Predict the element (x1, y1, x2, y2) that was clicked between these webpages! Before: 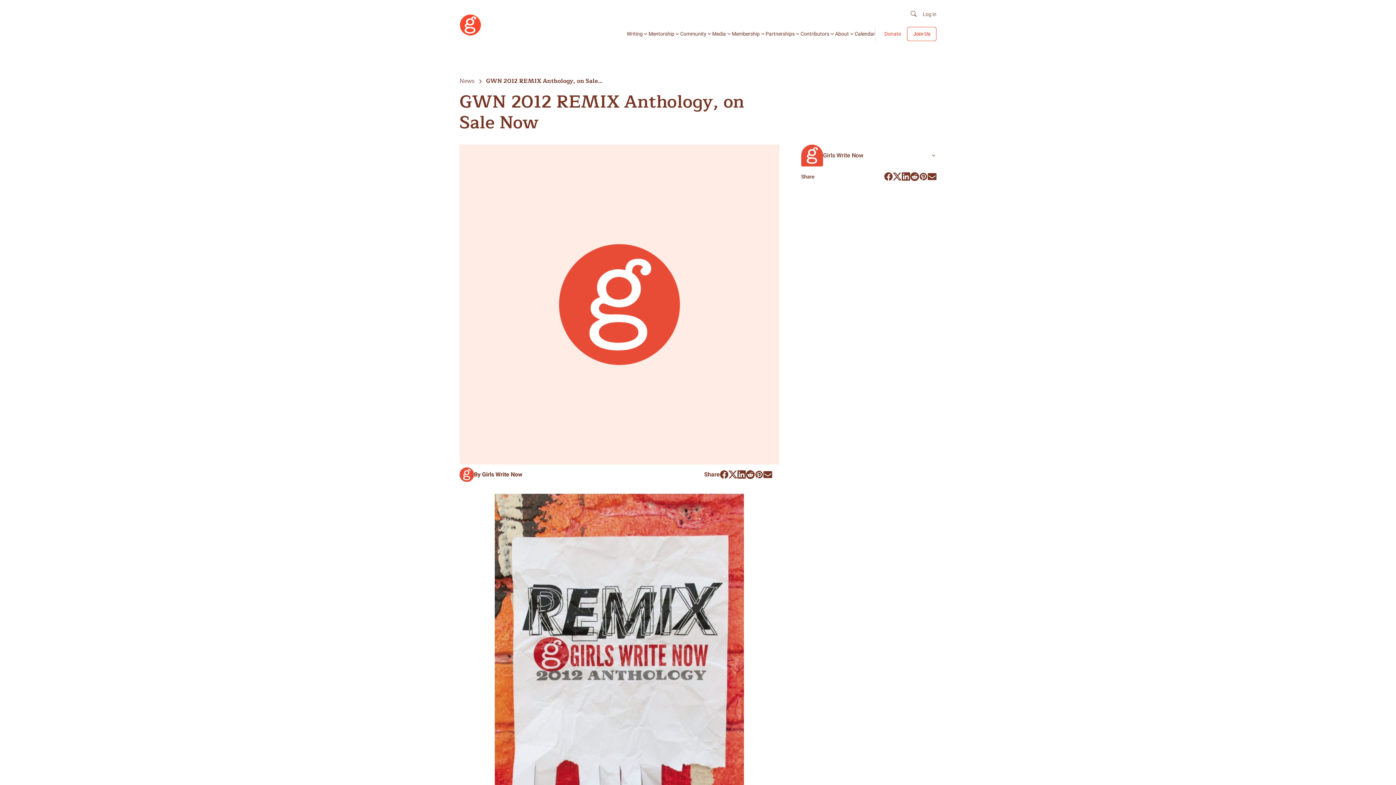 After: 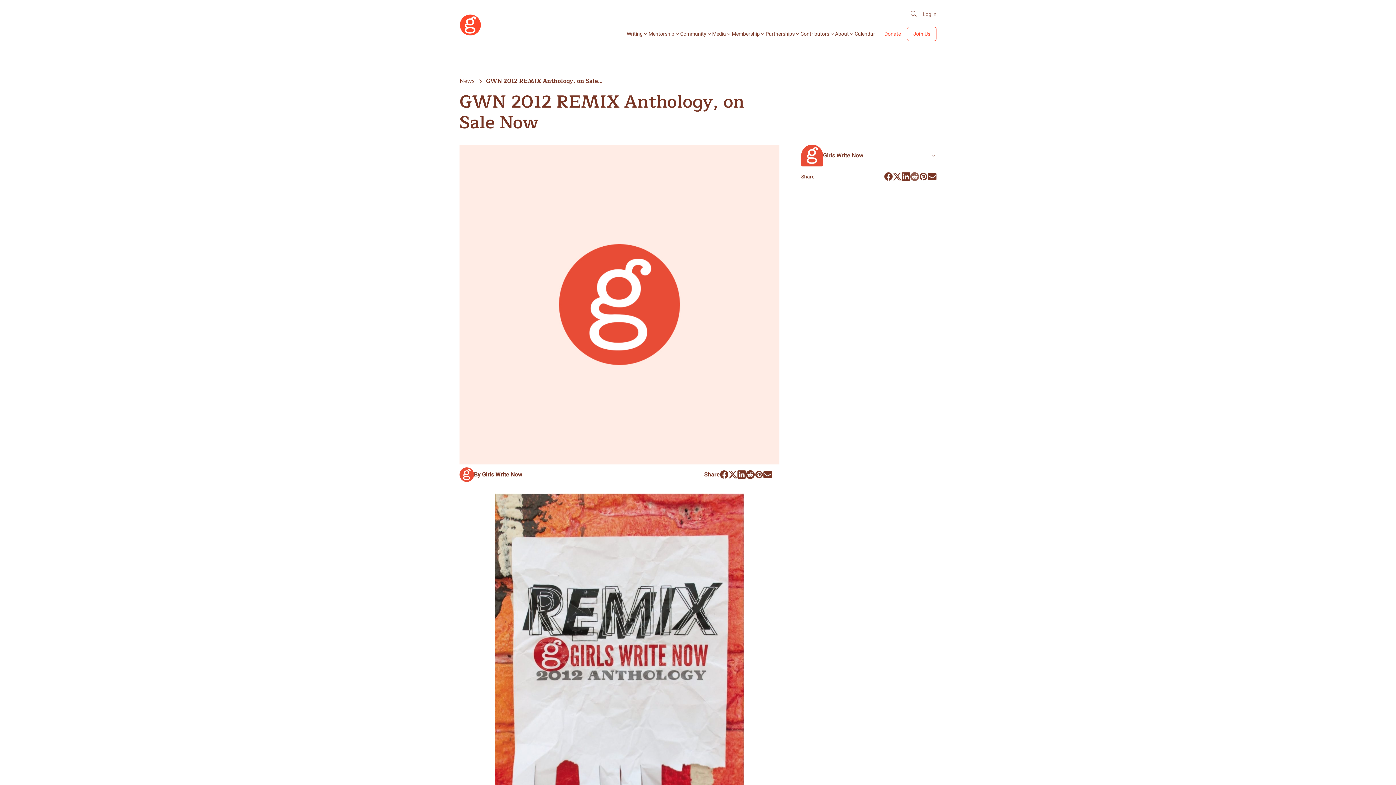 Action: bbox: (910, 172, 919, 181)